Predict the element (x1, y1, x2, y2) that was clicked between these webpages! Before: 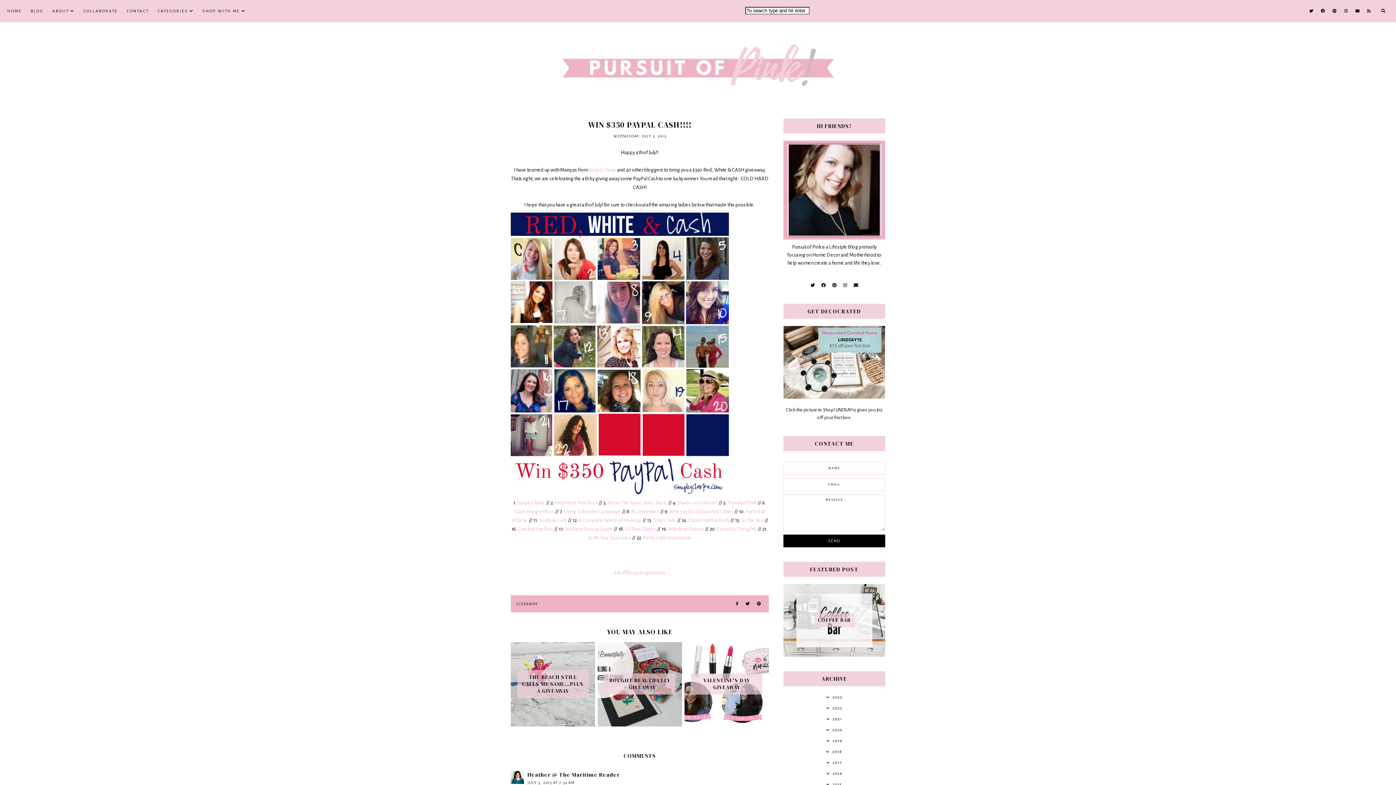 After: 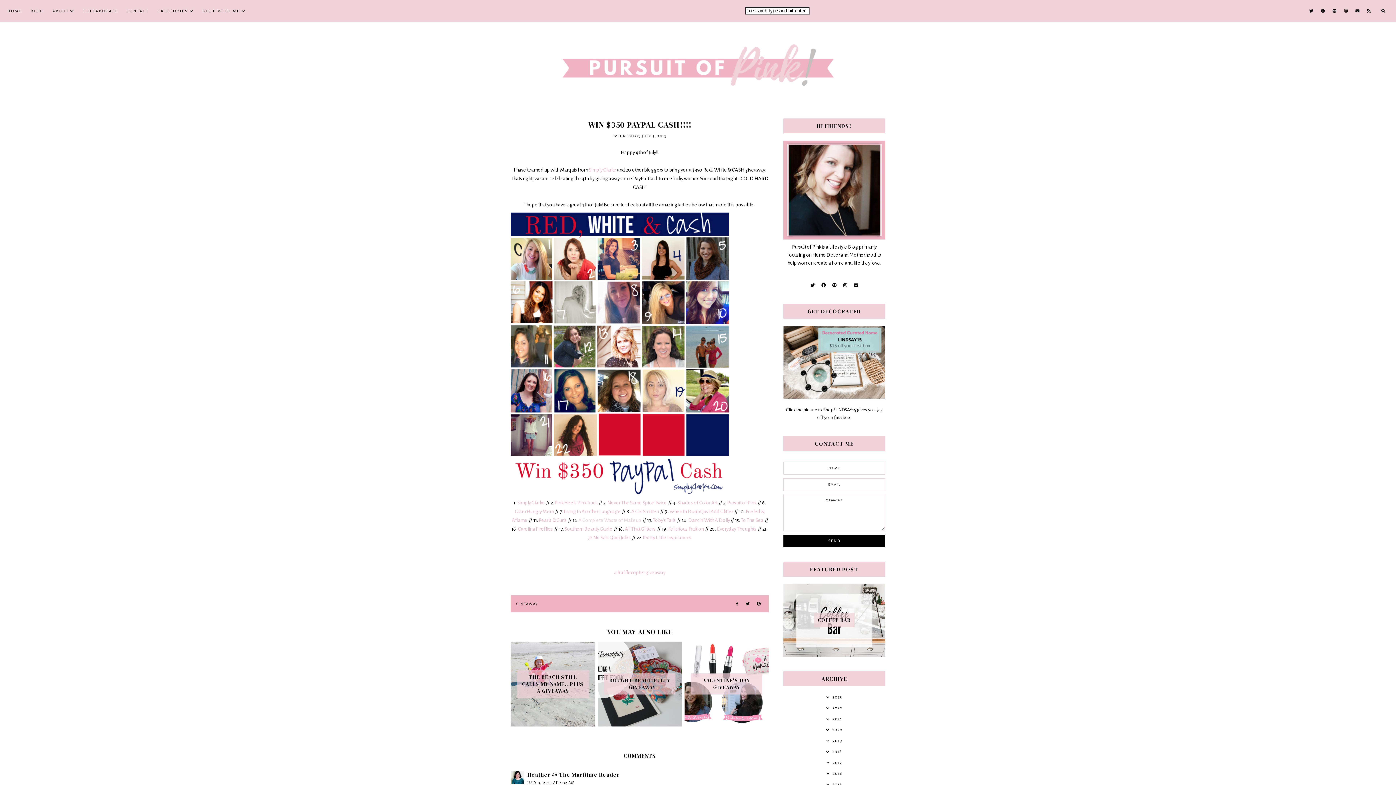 Action: label: A Complete Waste of Makeup bbox: (578, 517, 641, 523)